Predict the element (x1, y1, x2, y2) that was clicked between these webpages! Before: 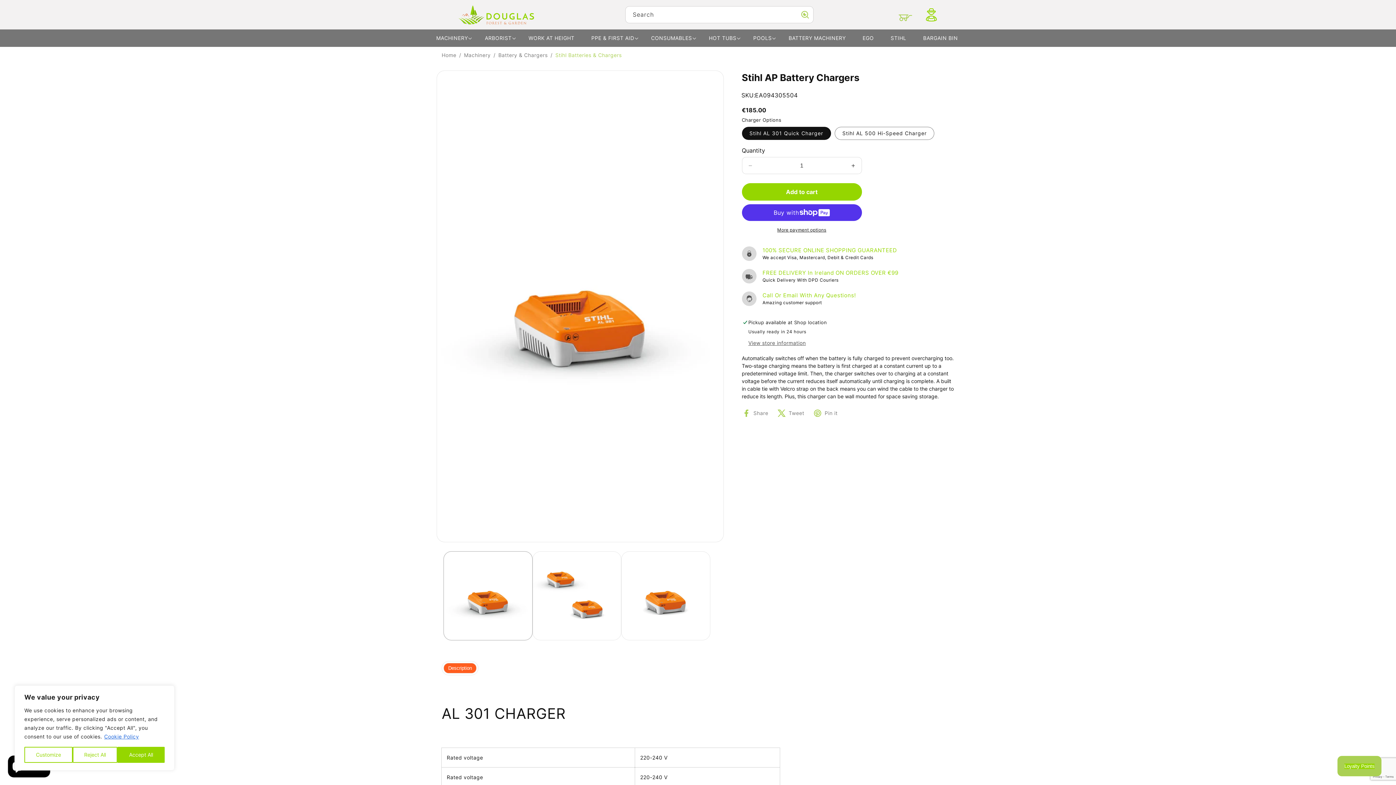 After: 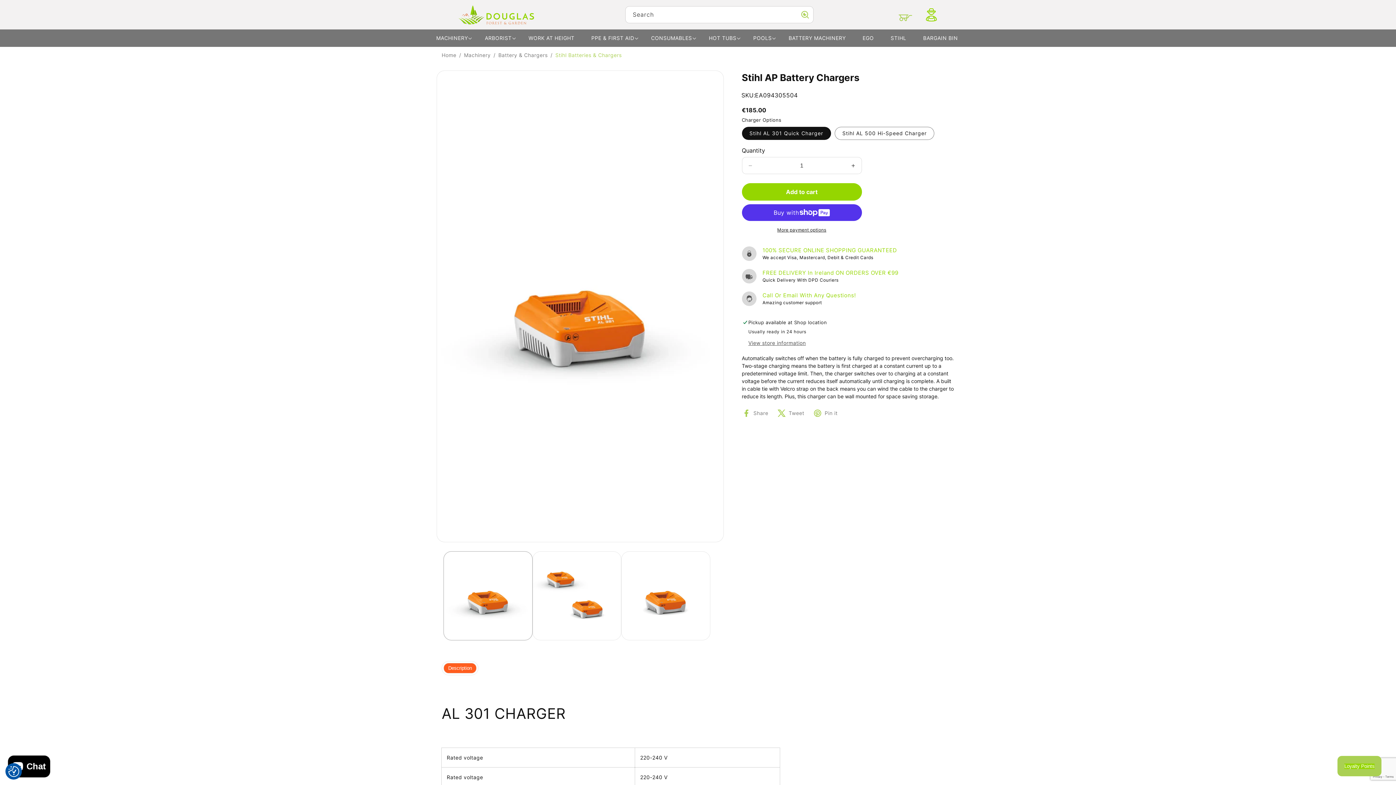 Action: label: Accept All bbox: (117, 747, 164, 763)